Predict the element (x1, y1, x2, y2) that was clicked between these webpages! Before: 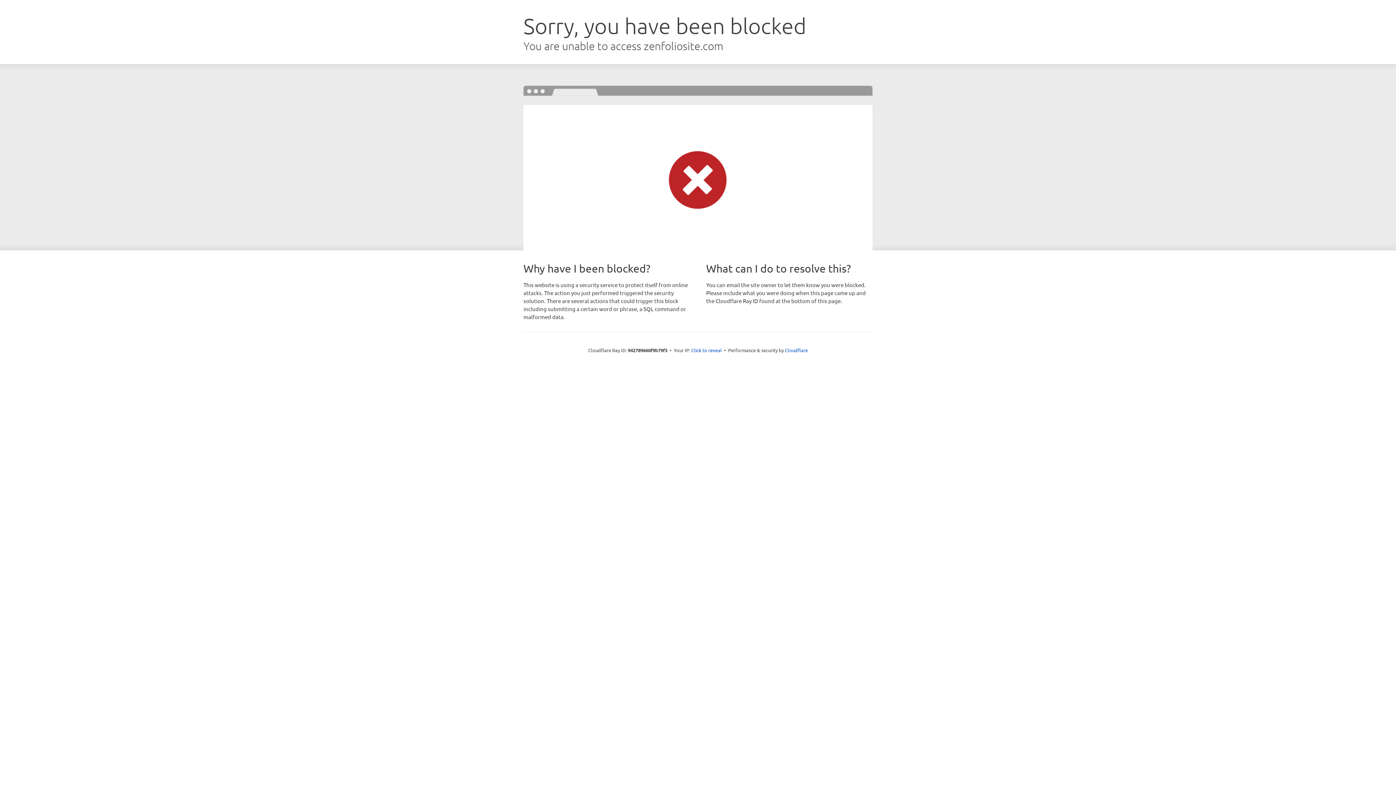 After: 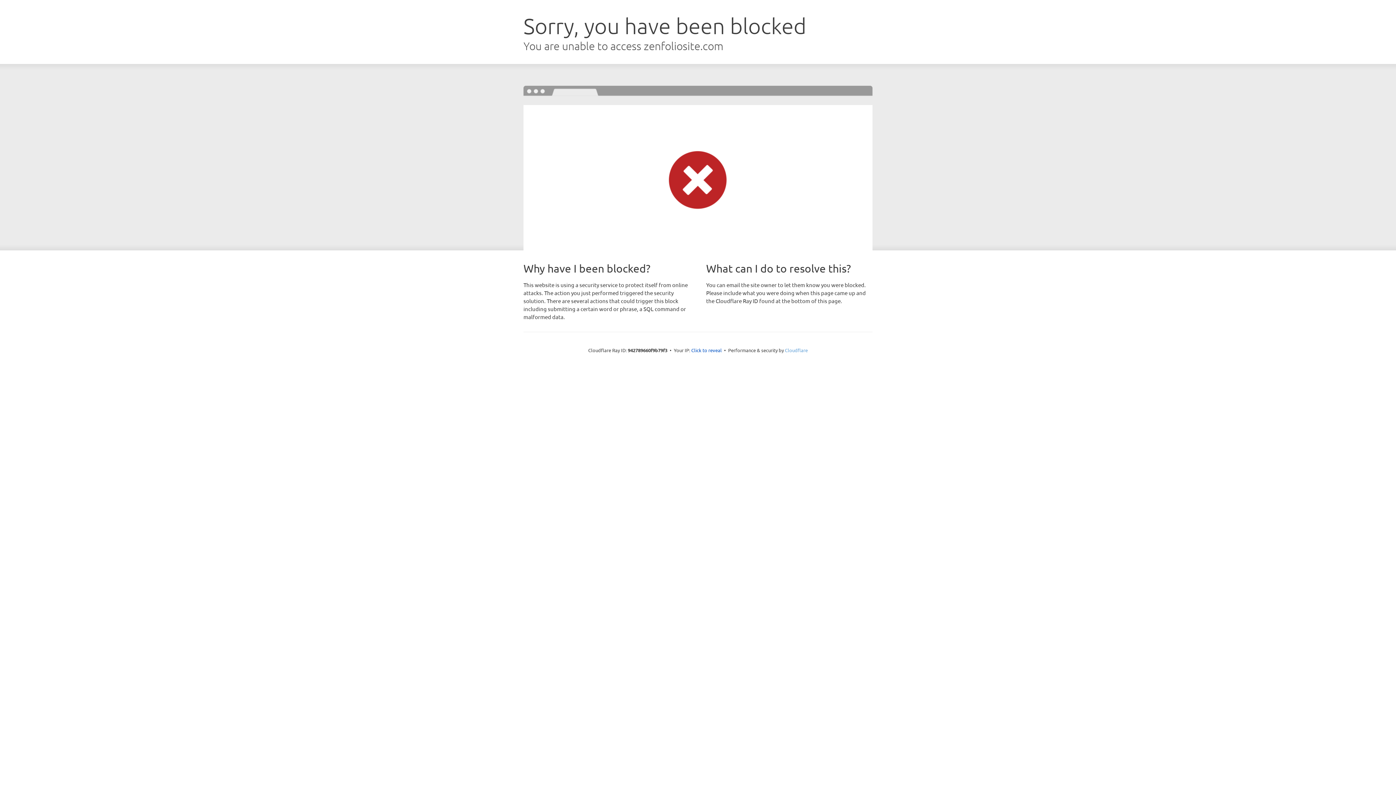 Action: label: Cloudflare bbox: (785, 347, 808, 353)